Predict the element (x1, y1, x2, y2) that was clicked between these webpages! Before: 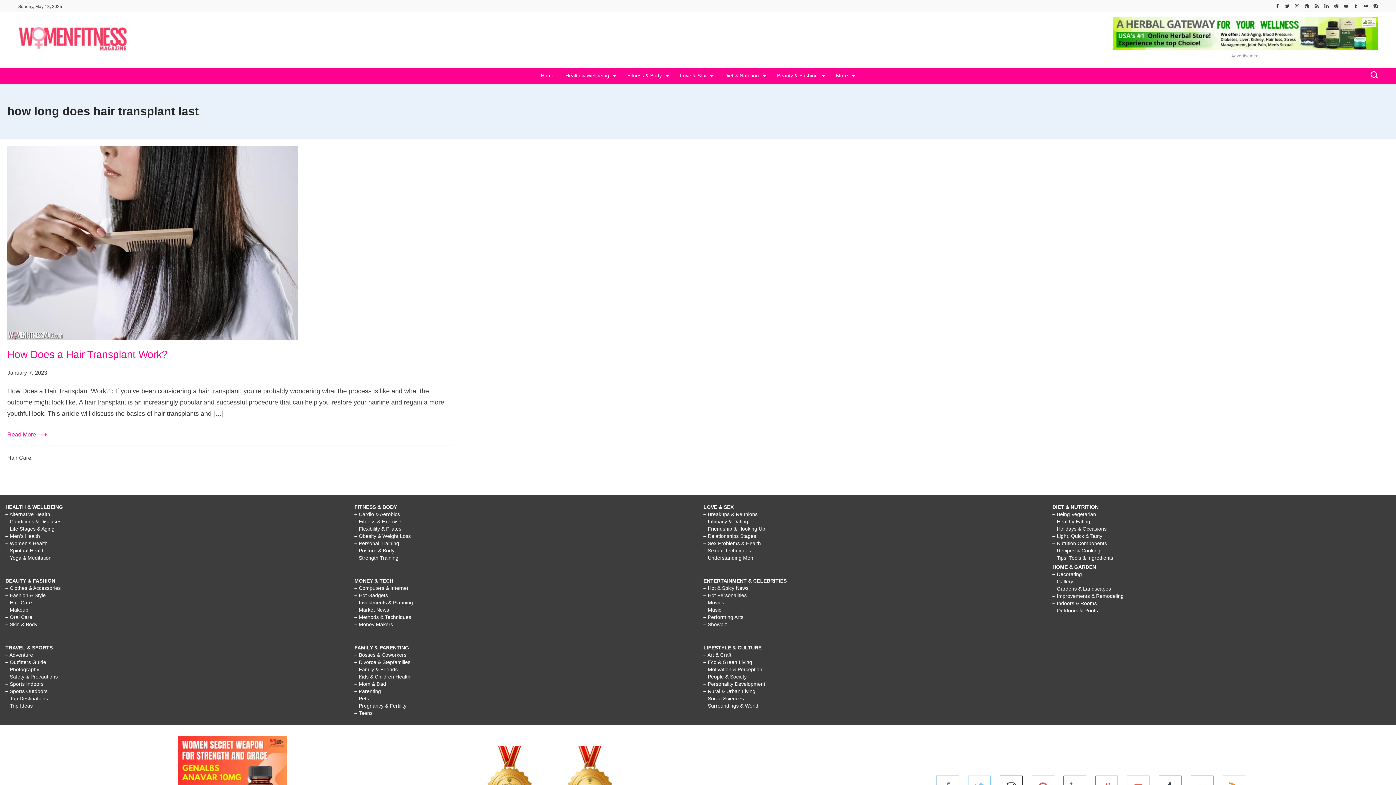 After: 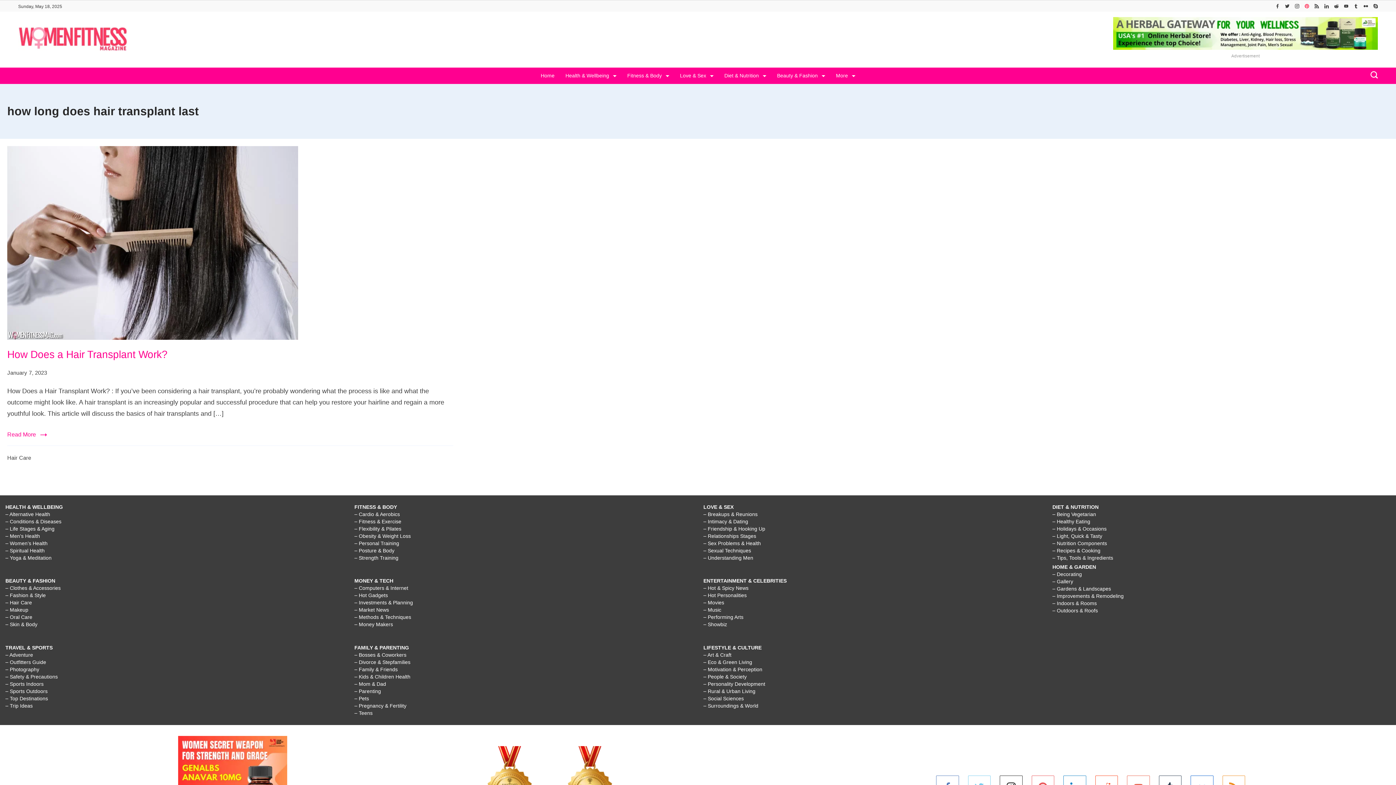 Action: label: Pinterest bbox: (1305, 3, 1309, 8)